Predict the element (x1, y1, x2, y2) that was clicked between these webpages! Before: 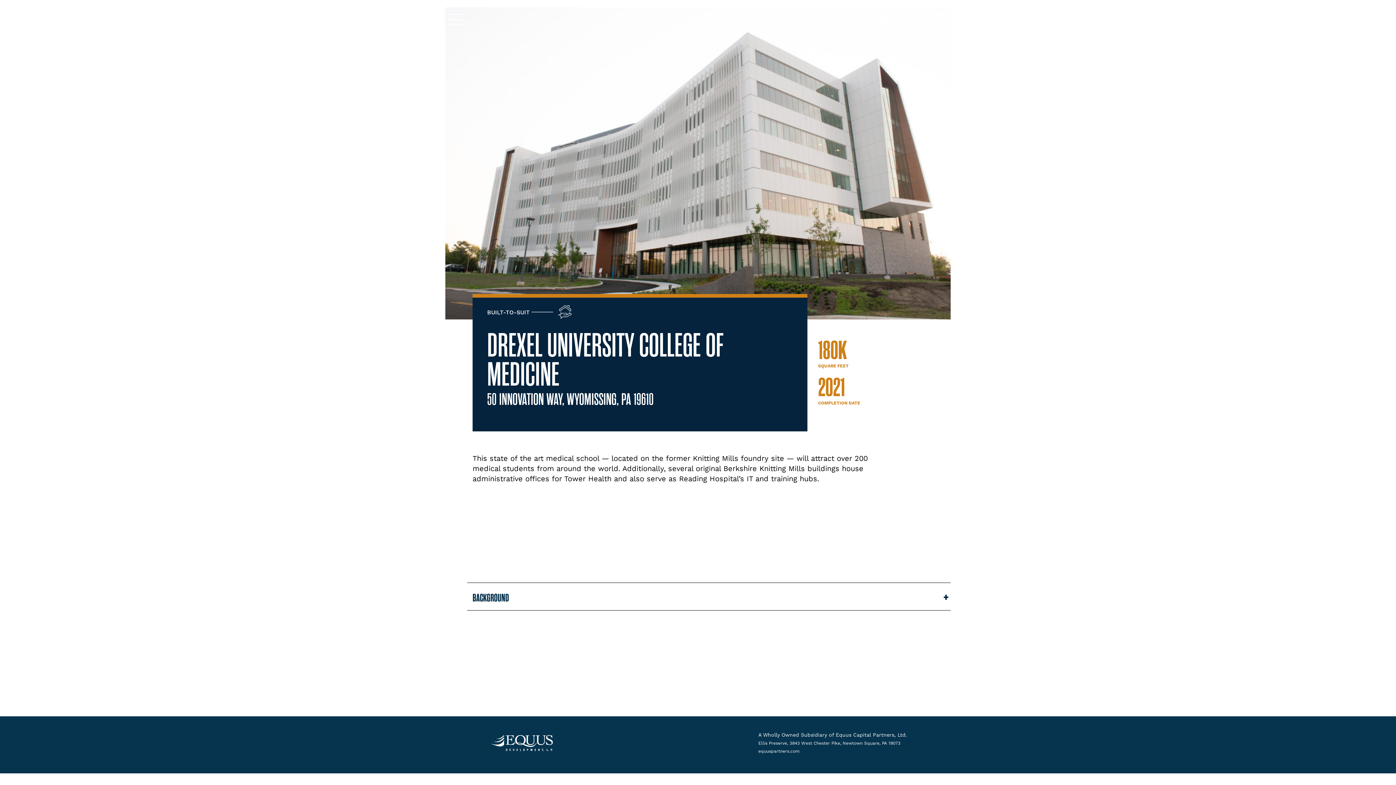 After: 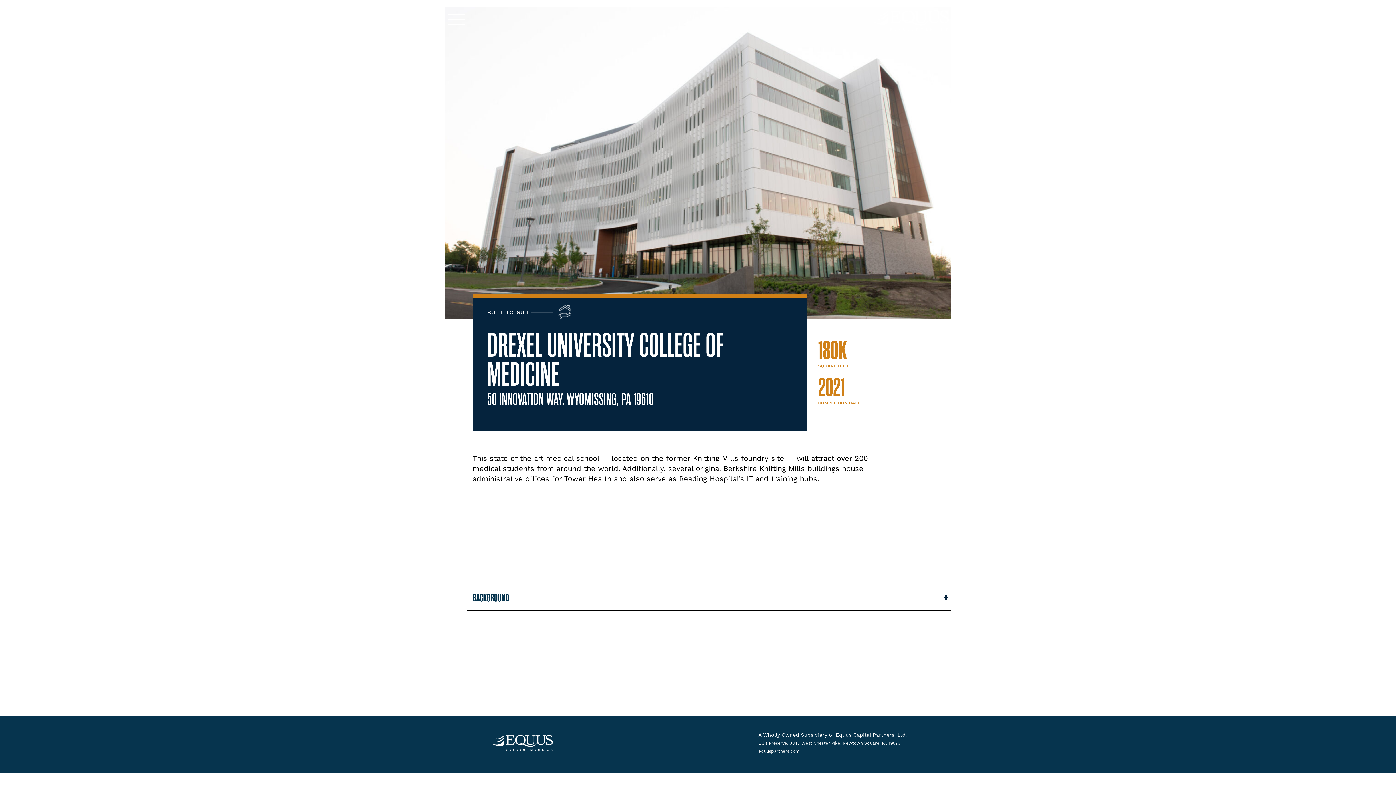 Action: bbox: (758, 749, 799, 754) label: equuspartners.com